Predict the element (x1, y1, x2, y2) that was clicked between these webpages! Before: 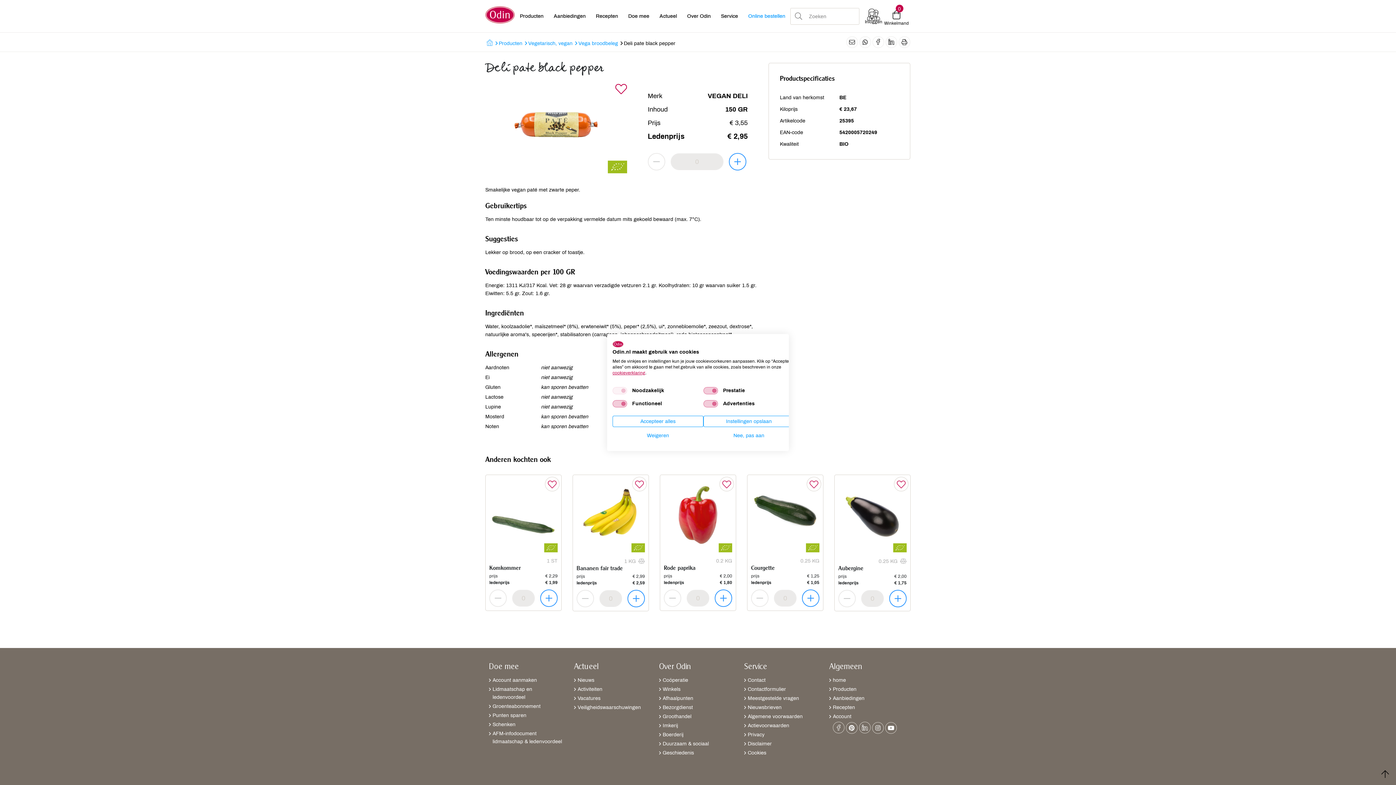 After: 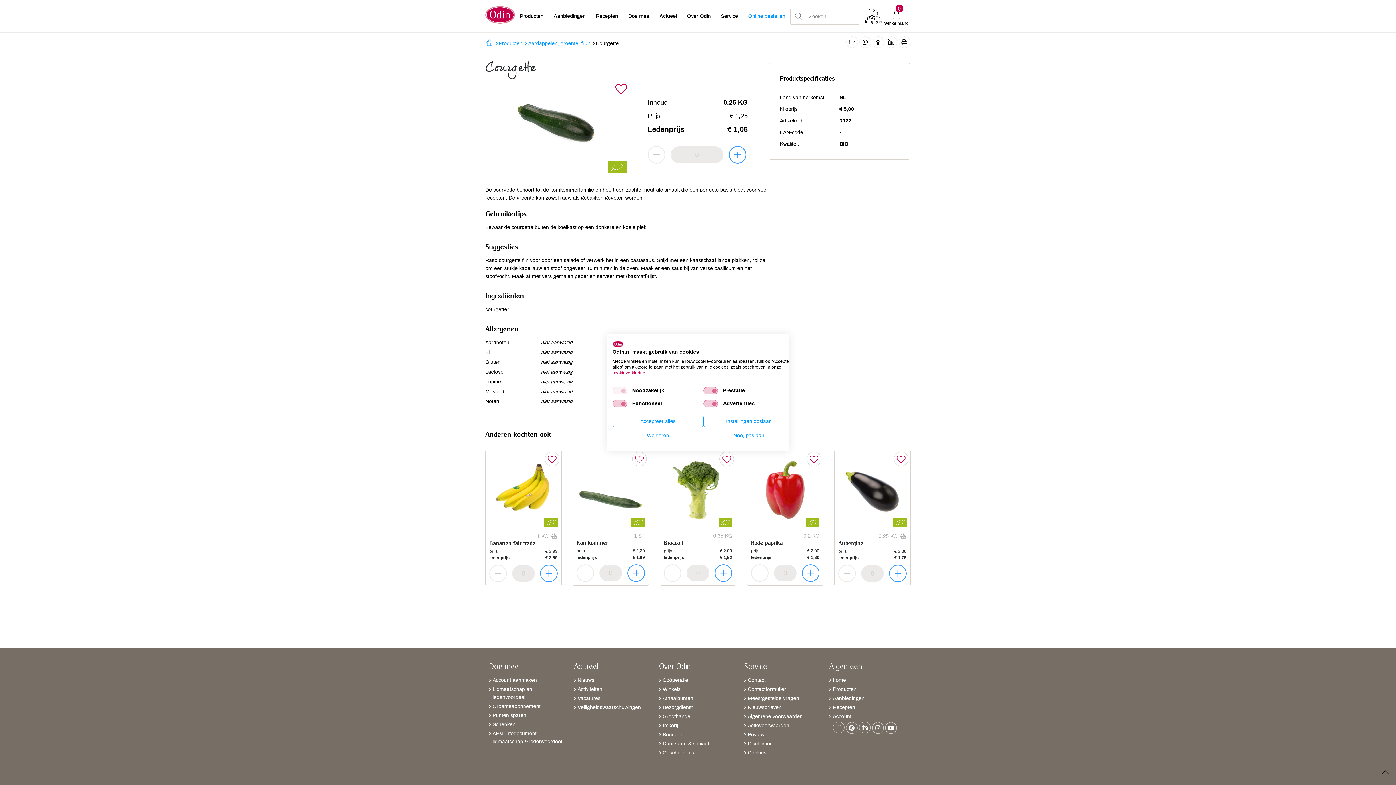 Action: bbox: (747, 475, 823, 610) label:  
0.25 KG
Courgette
prijs
€ 1,25
ledenprijs
€ 1,05